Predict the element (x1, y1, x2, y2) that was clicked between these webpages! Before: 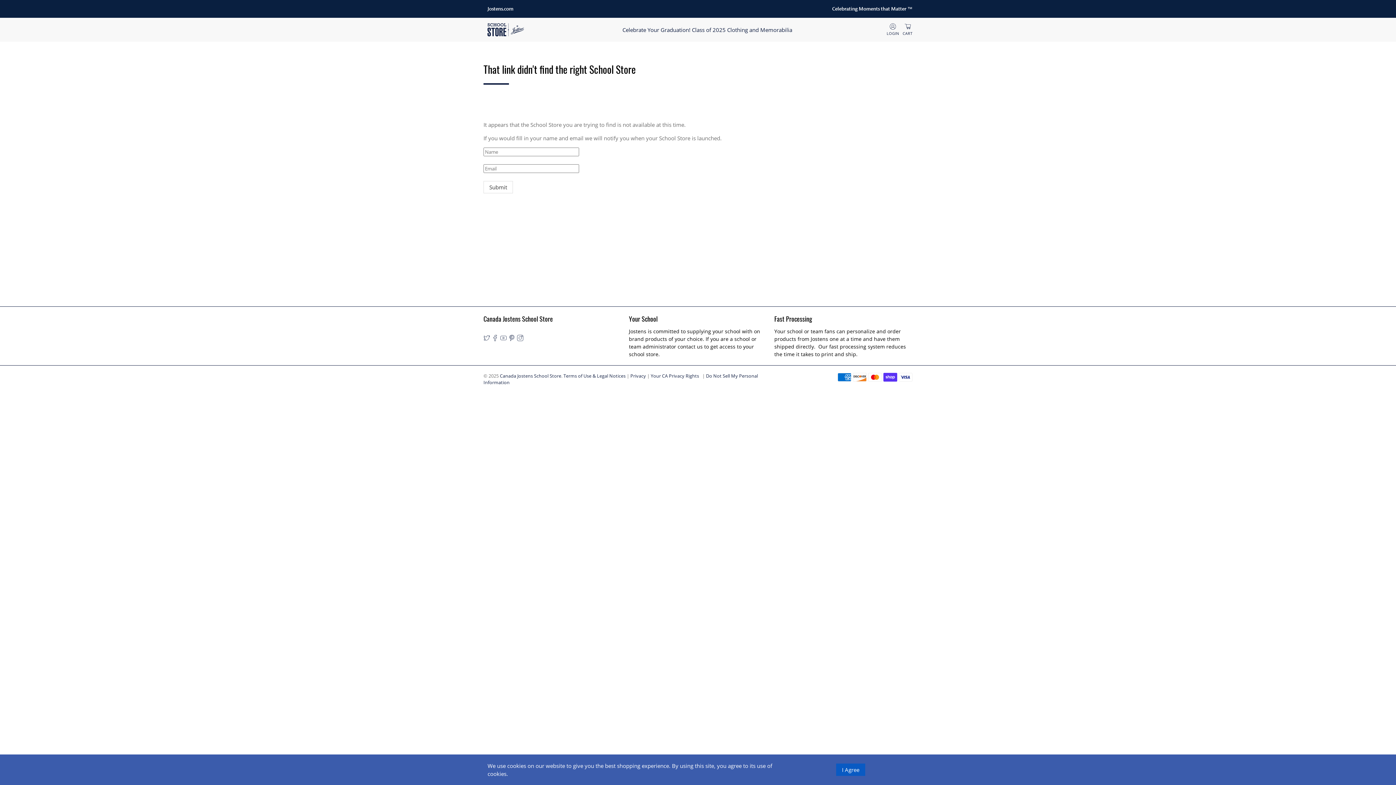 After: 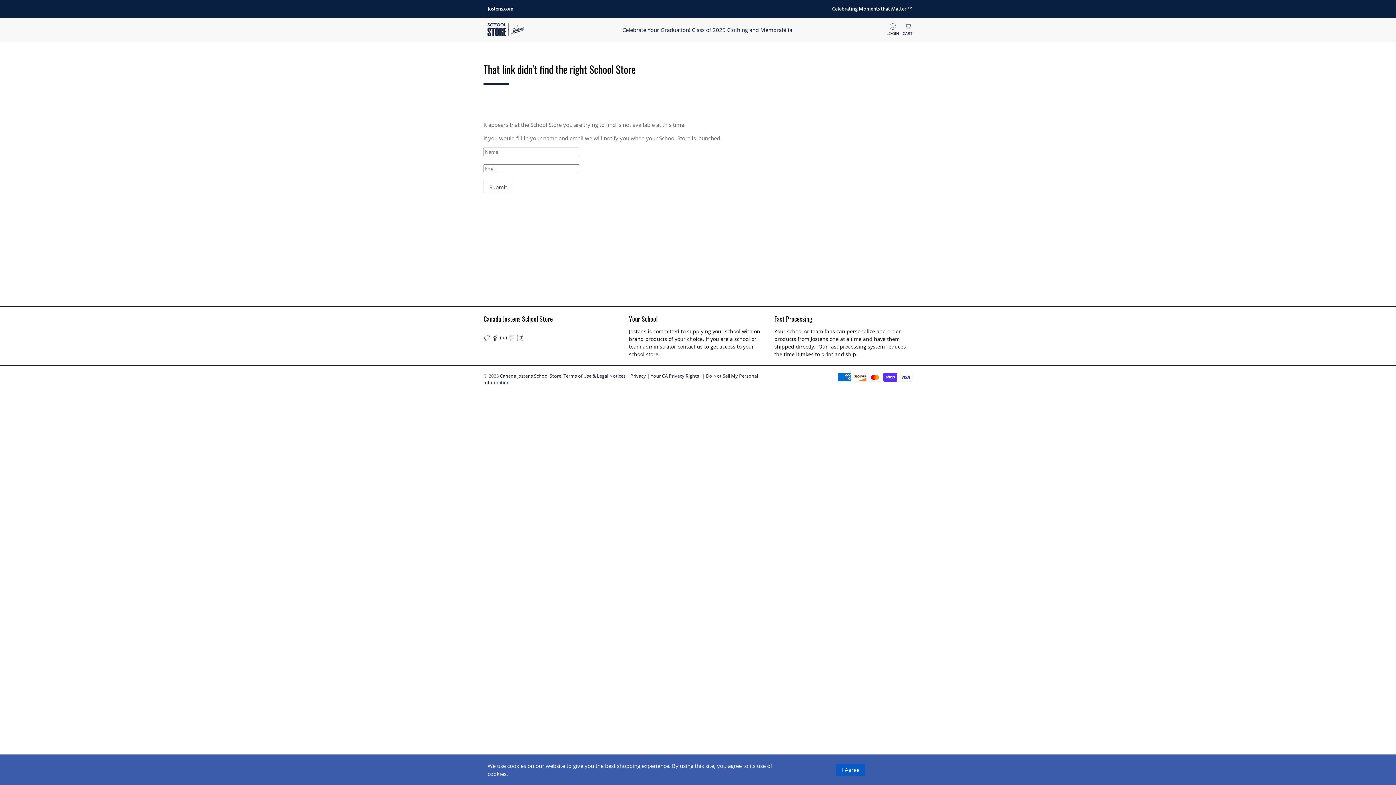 Action: bbox: (508, 336, 515, 343)